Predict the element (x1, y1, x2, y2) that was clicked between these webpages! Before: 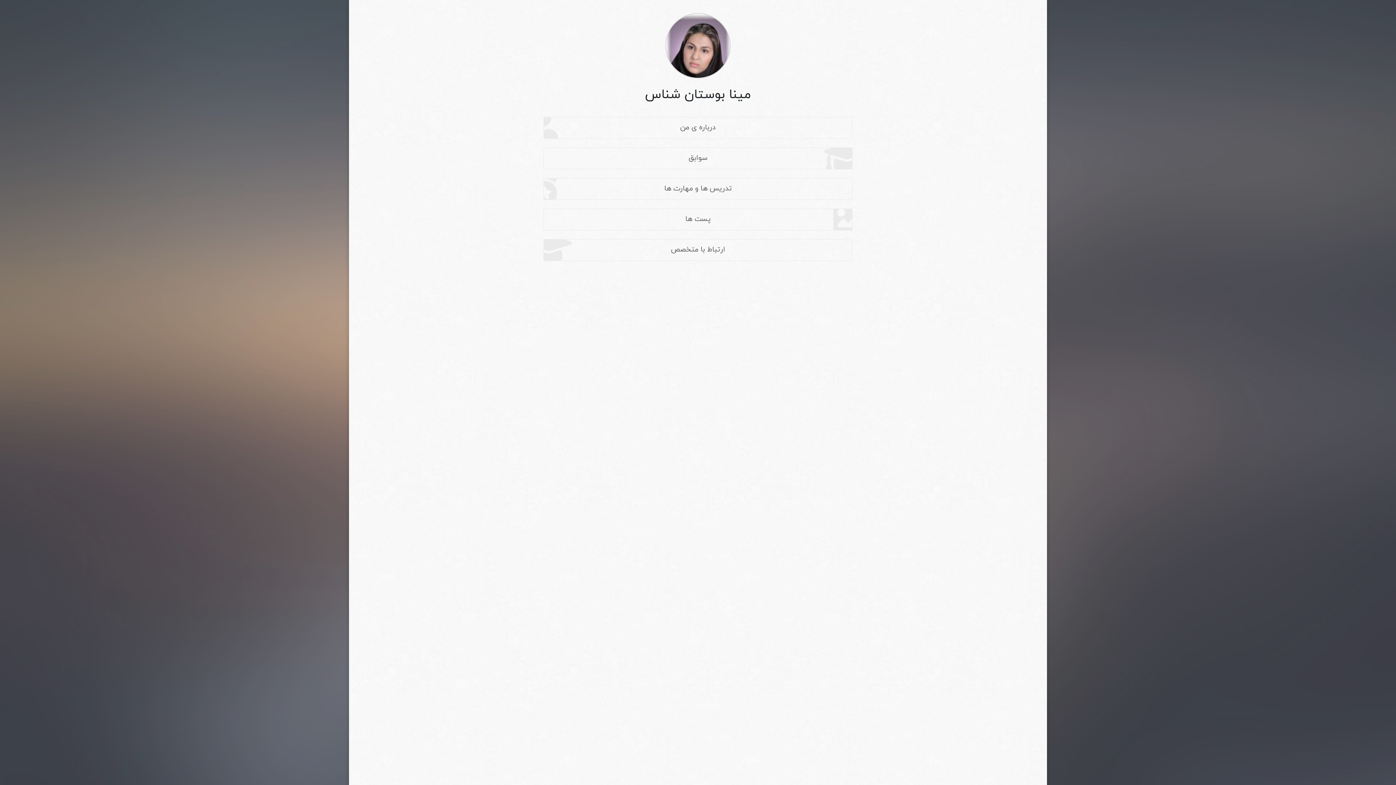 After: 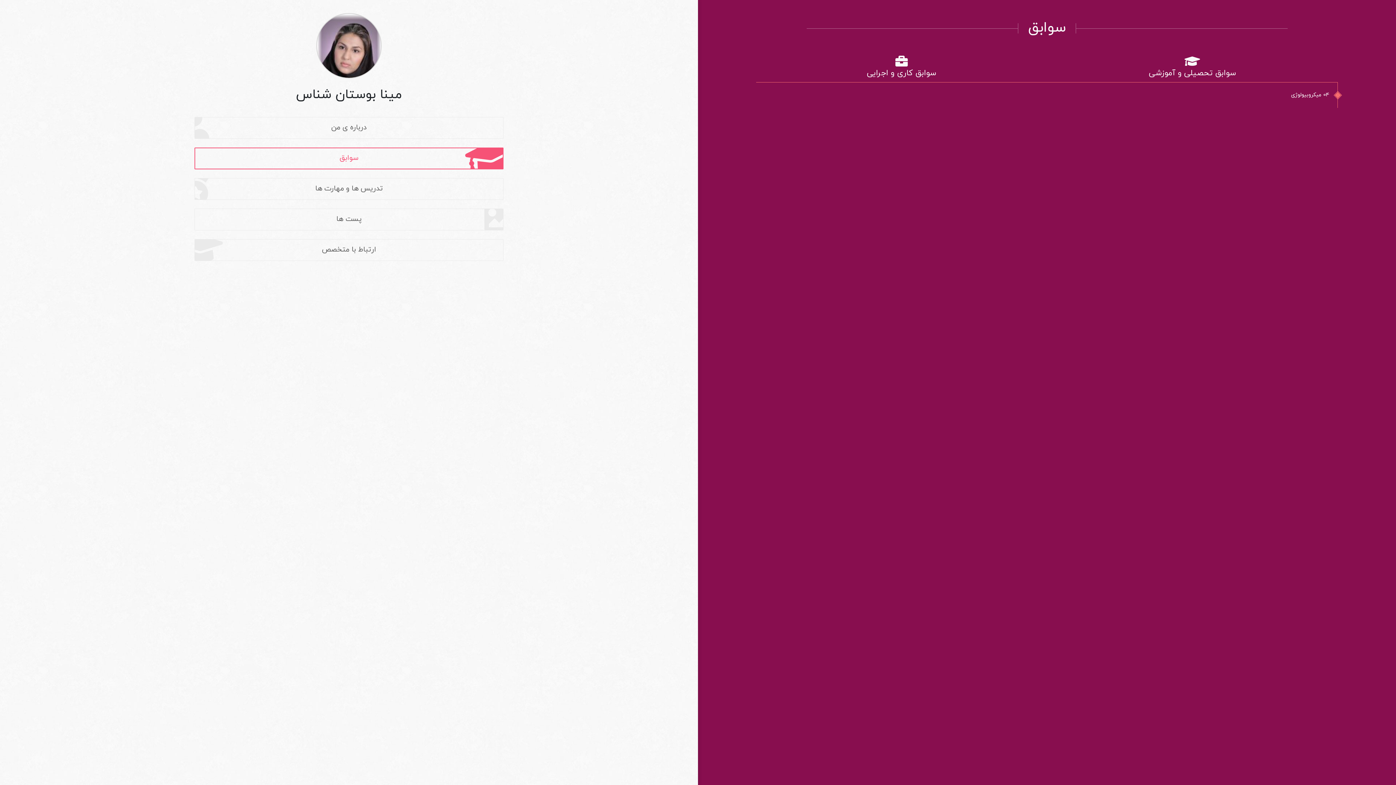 Action: bbox: (543, 147, 852, 169) label: سوابق